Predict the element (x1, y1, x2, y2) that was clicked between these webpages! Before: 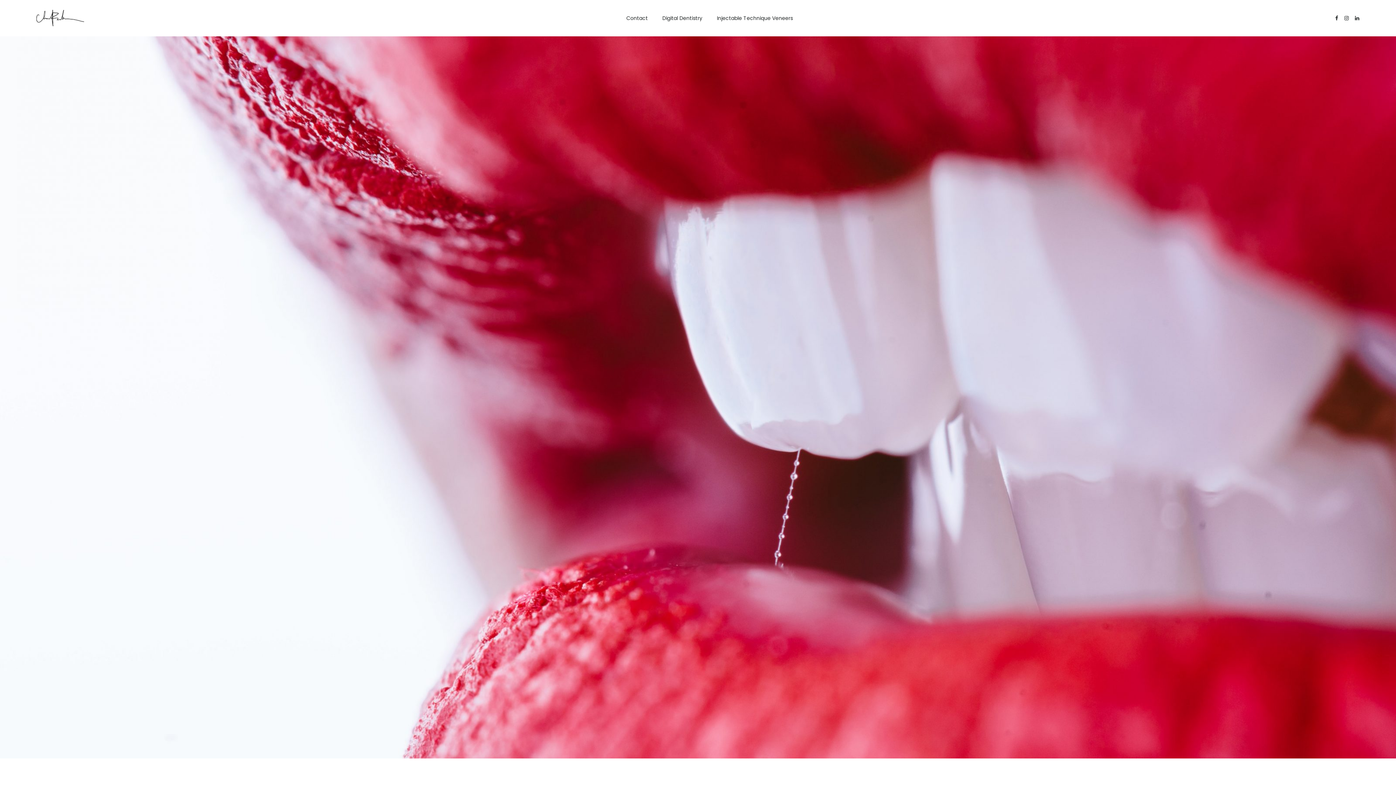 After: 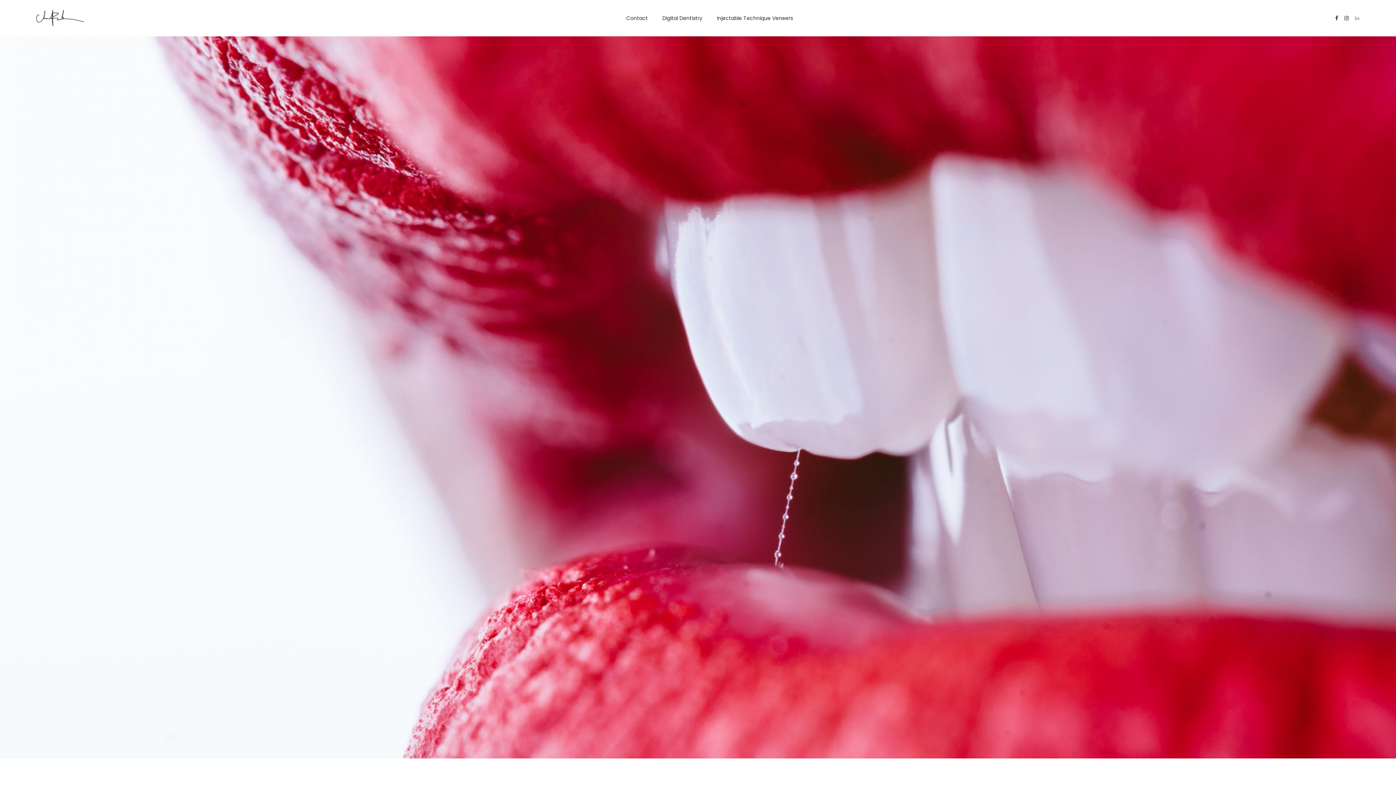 Action: bbox: (1354, 13, 1360, 22)